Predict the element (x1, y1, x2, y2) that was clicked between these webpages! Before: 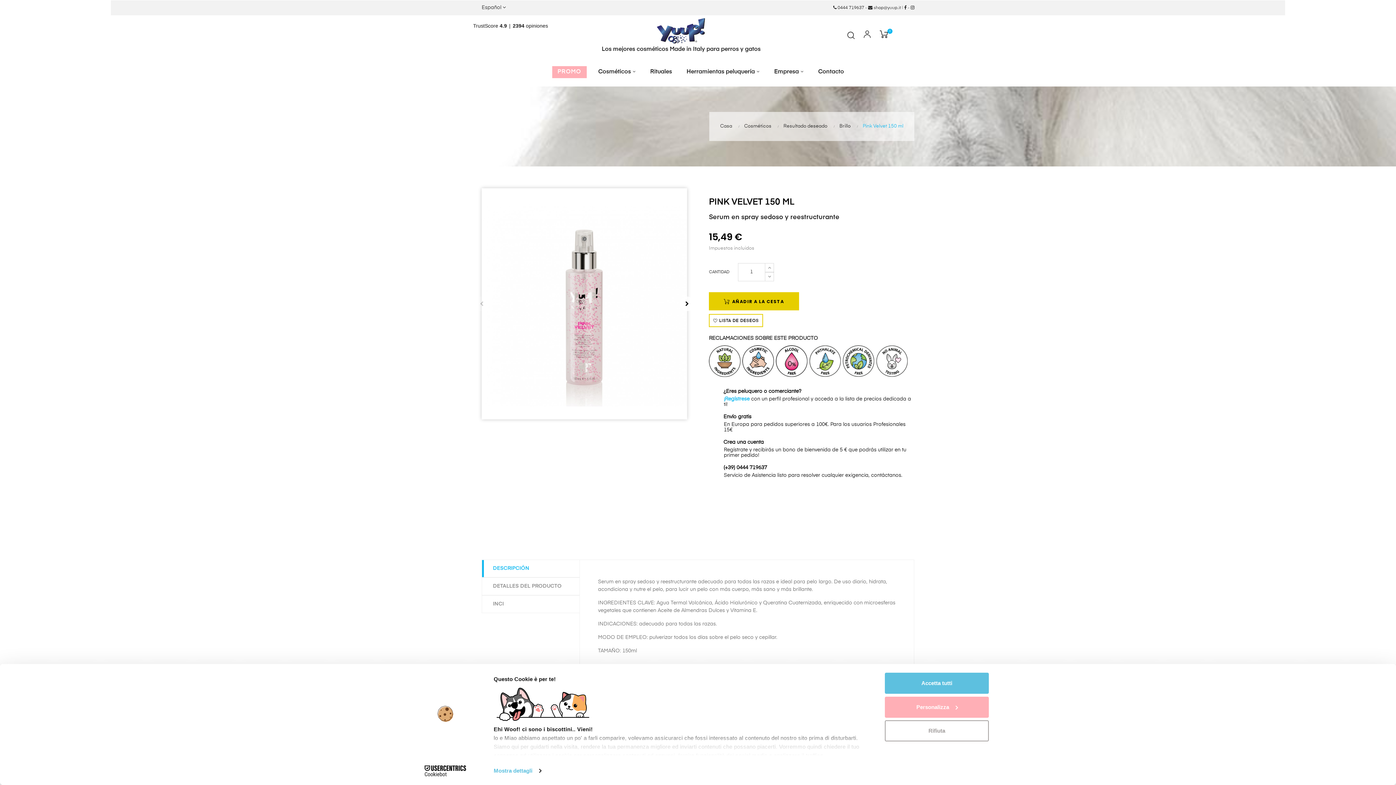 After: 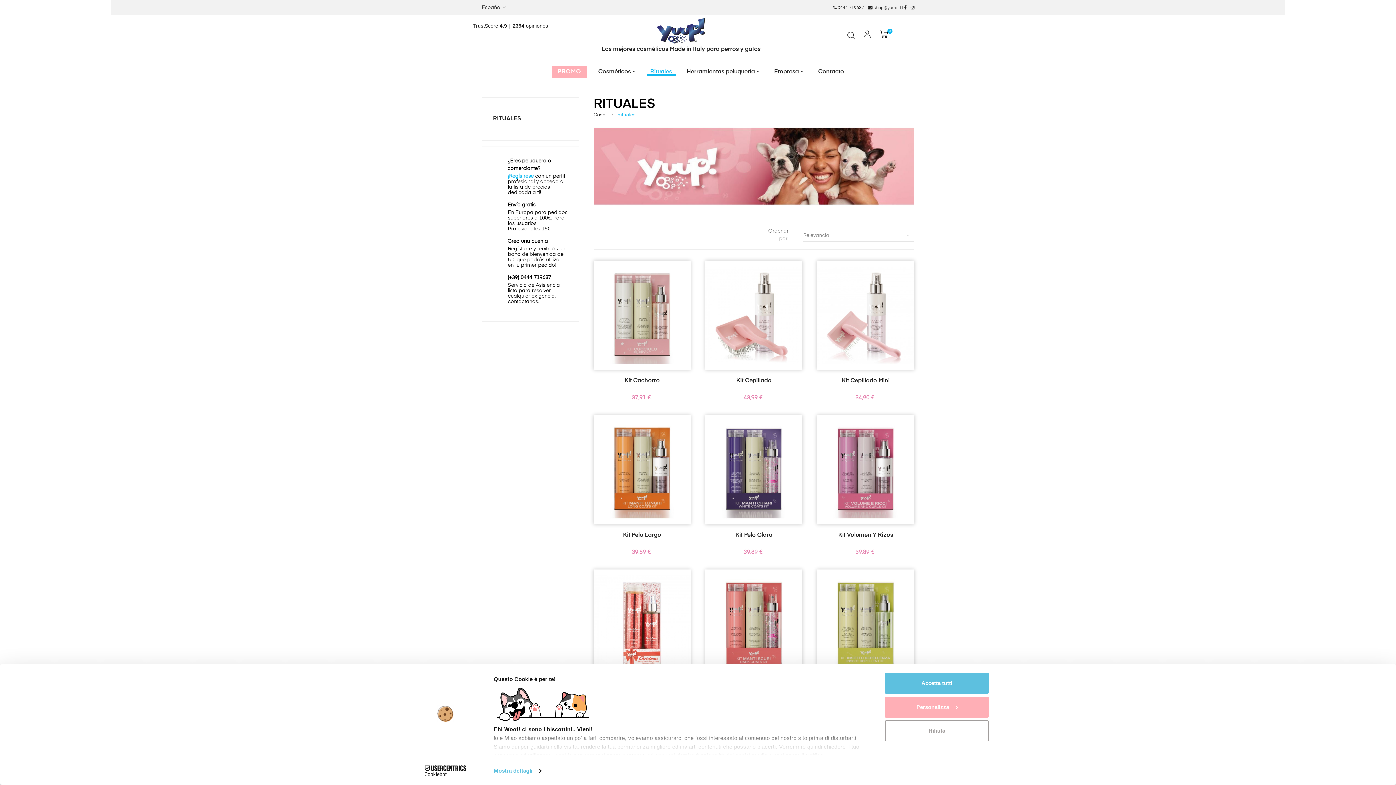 Action: bbox: (646, 57, 675, 86) label: Rituales